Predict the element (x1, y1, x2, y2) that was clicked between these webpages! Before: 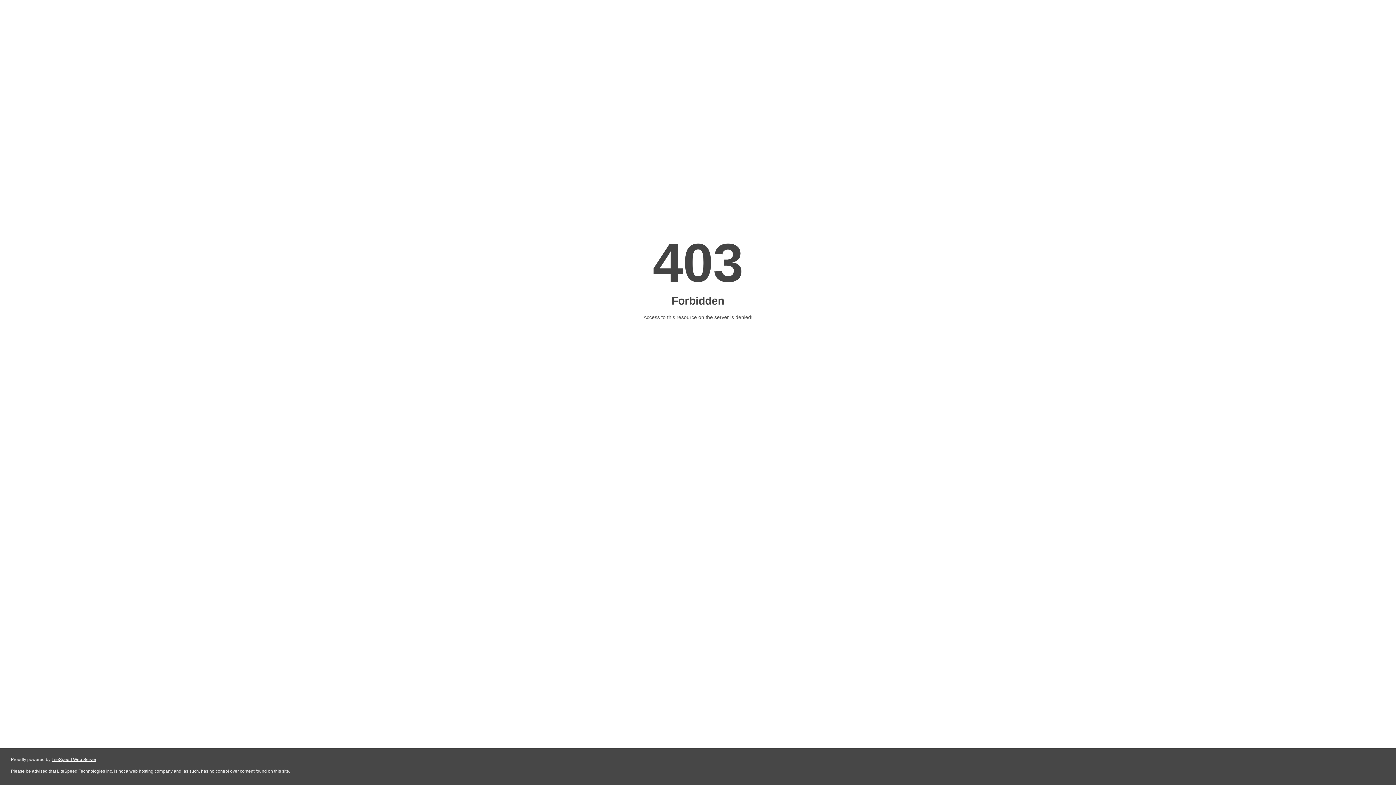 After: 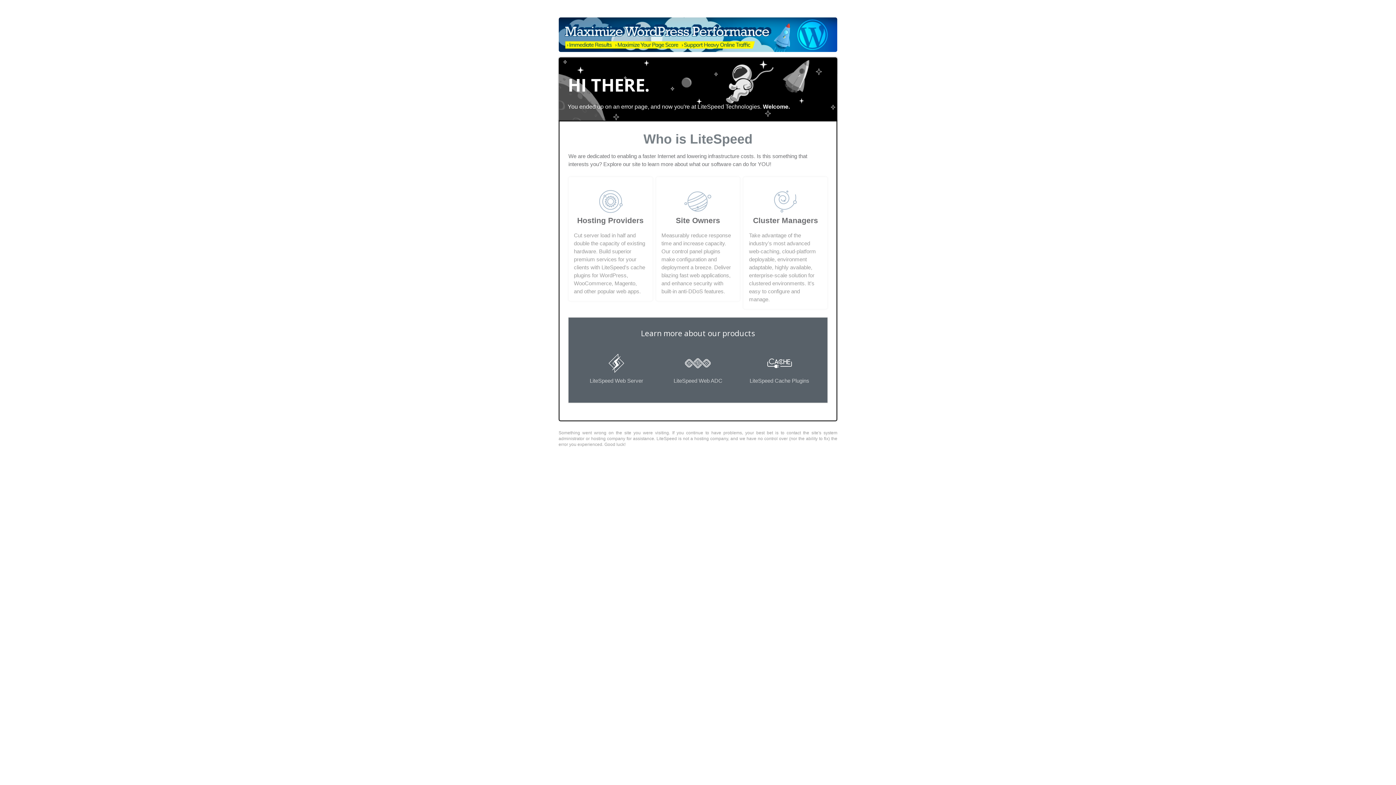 Action: label: LiteSpeed Web Server bbox: (51, 757, 96, 762)